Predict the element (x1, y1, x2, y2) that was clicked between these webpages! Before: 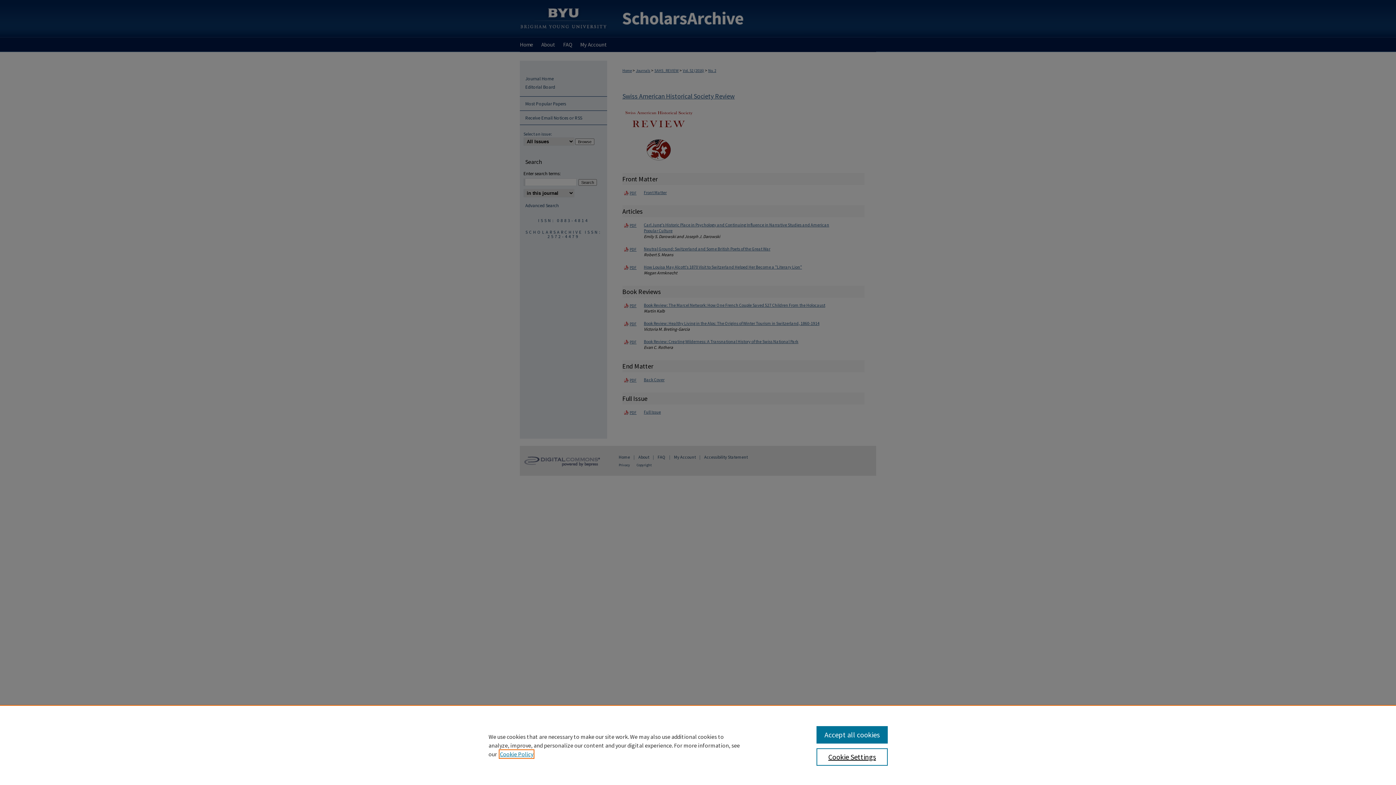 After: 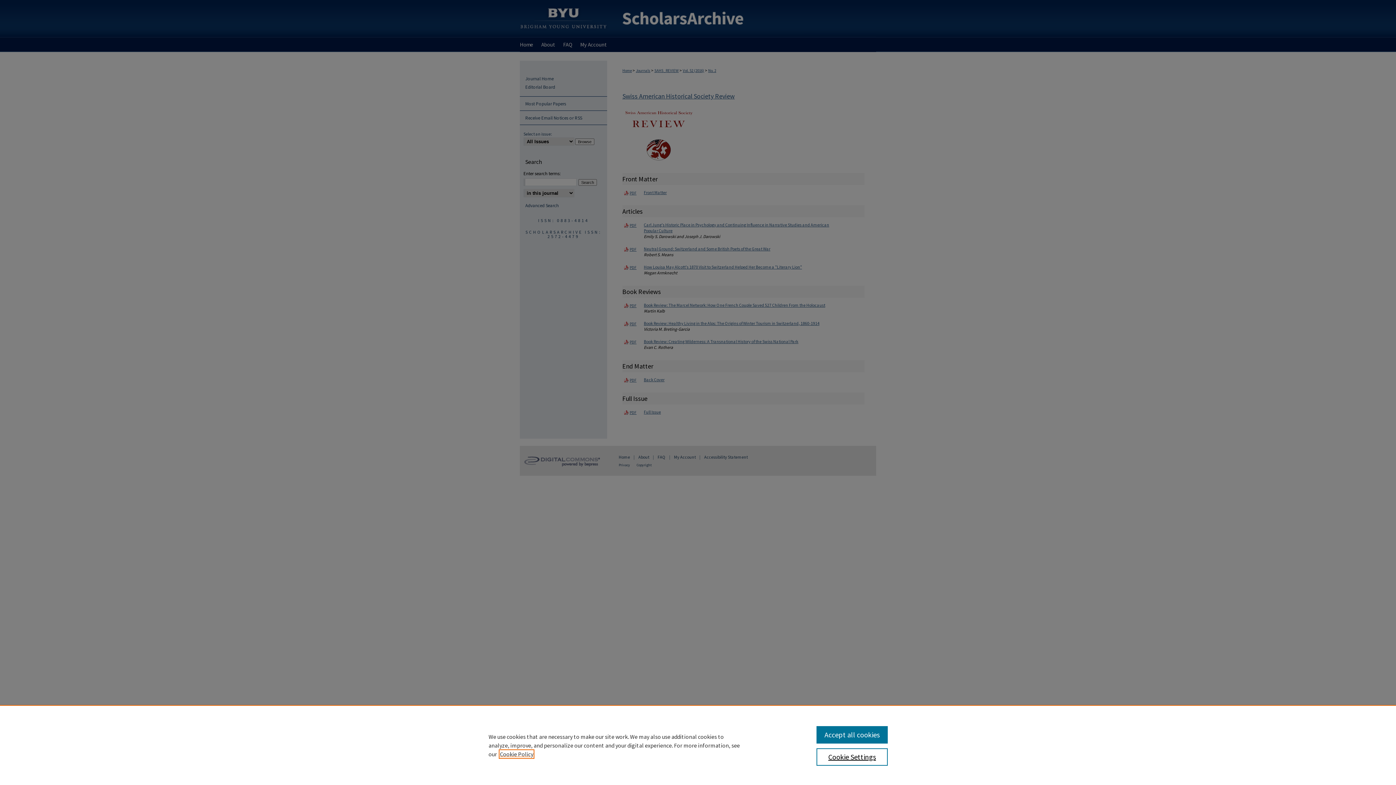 Action: bbox: (500, 750, 533, 758) label: , opens in a new tab